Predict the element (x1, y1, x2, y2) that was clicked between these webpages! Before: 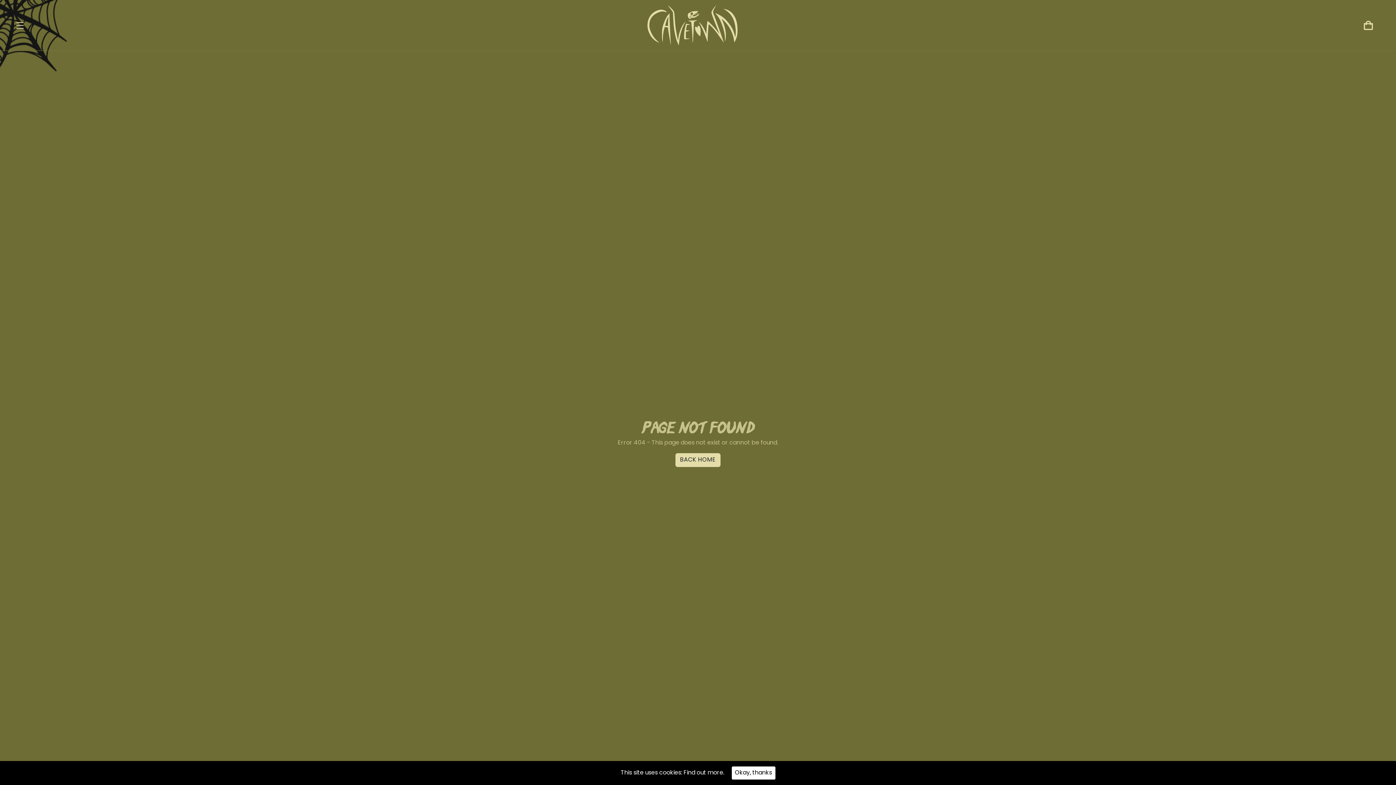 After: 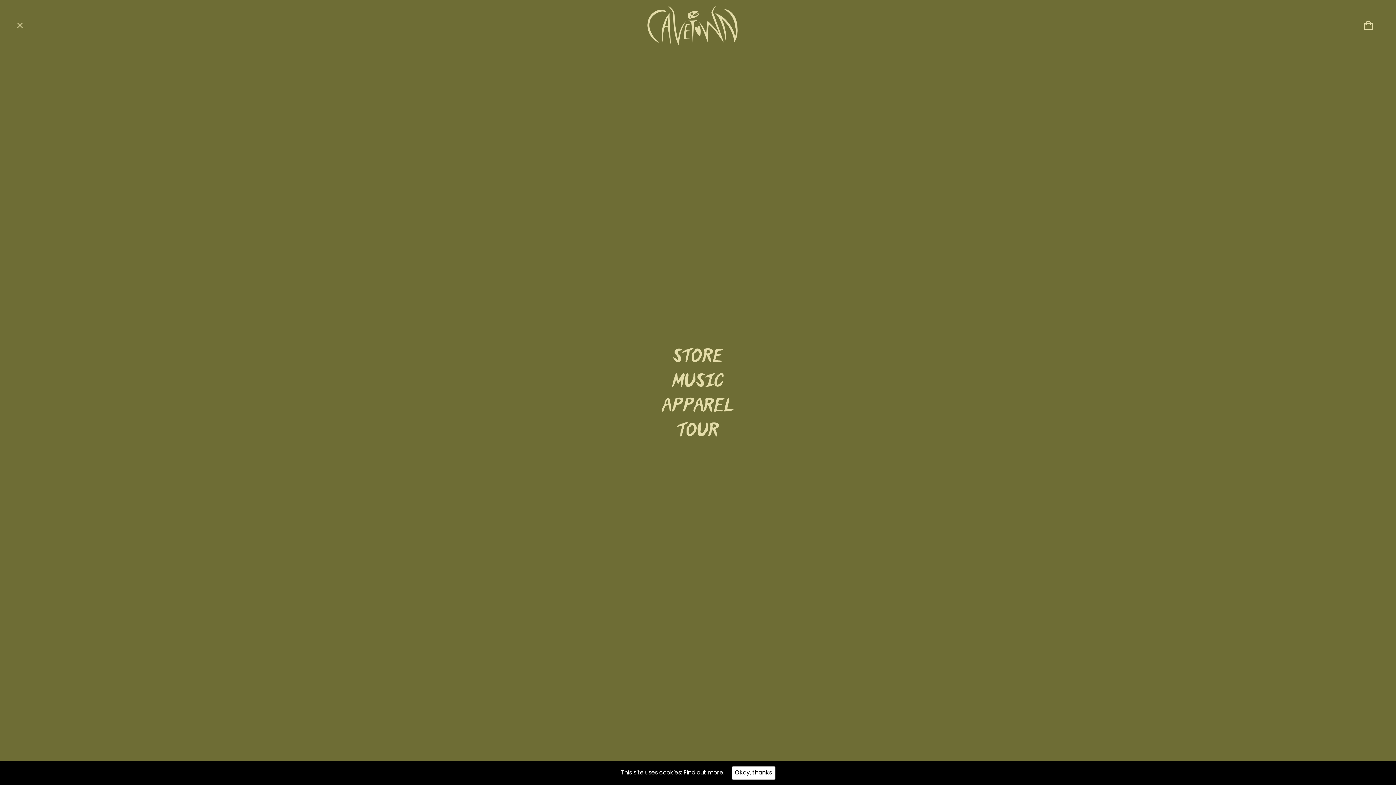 Action: label: Toggle navigation bbox: (16, 22, 23, 28)